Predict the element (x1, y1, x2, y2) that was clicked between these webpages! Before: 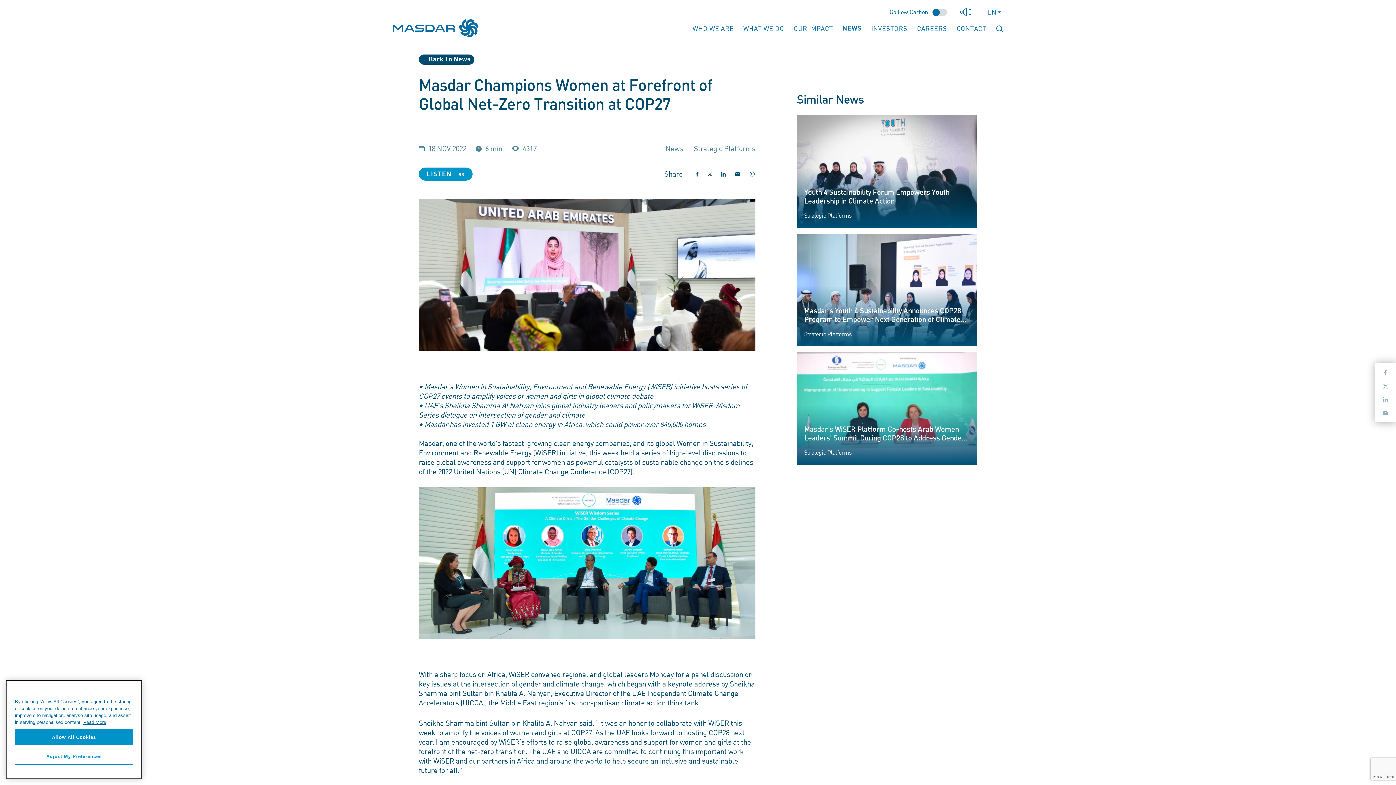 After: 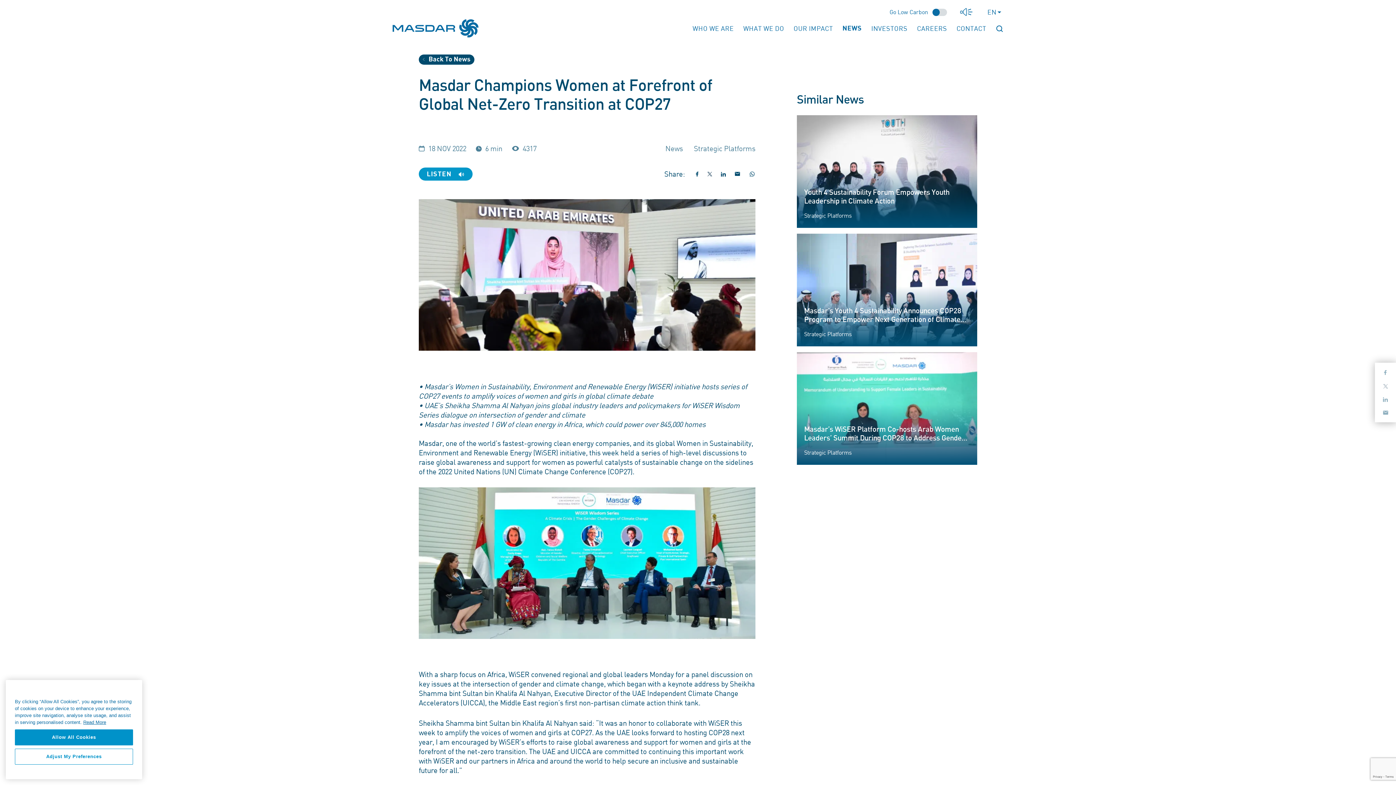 Action: bbox: (960, 8, 972, 16)